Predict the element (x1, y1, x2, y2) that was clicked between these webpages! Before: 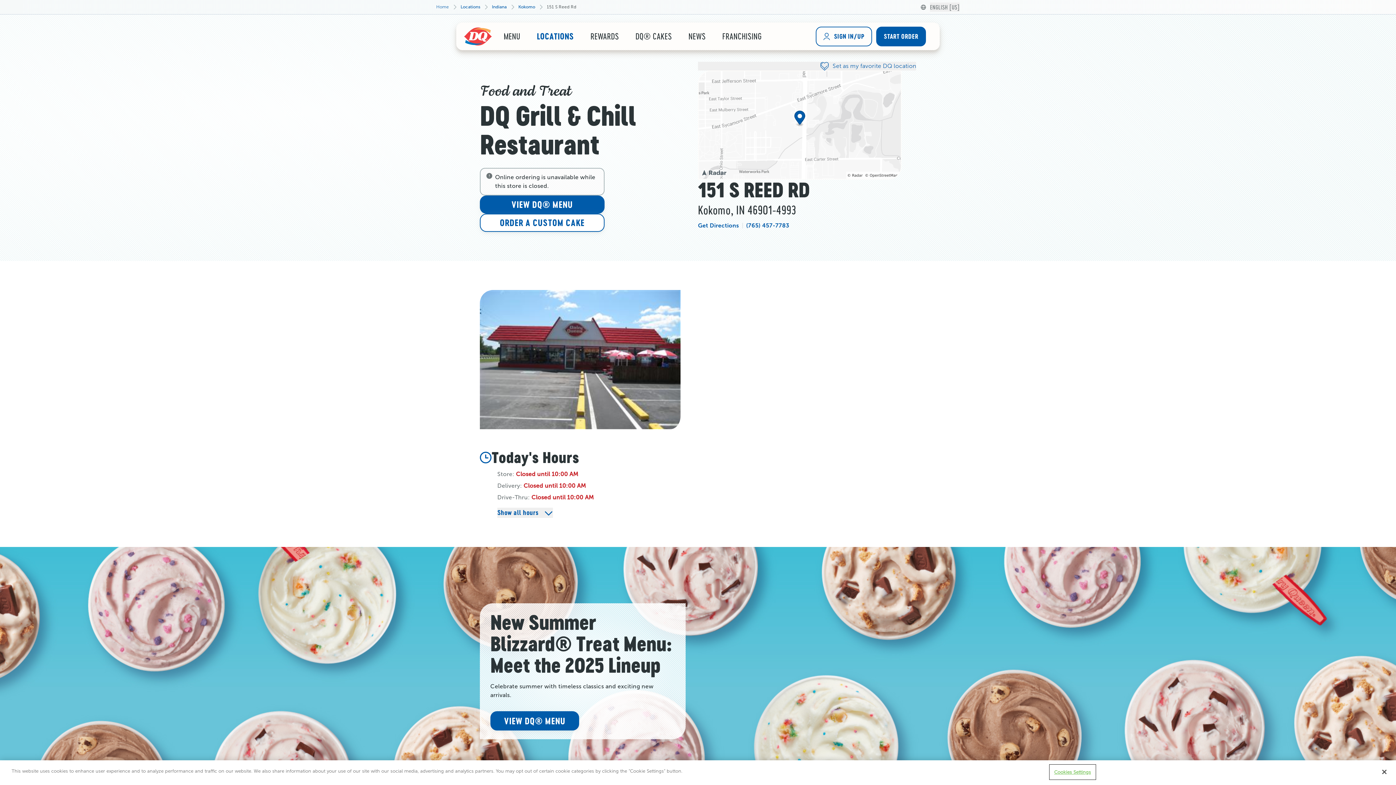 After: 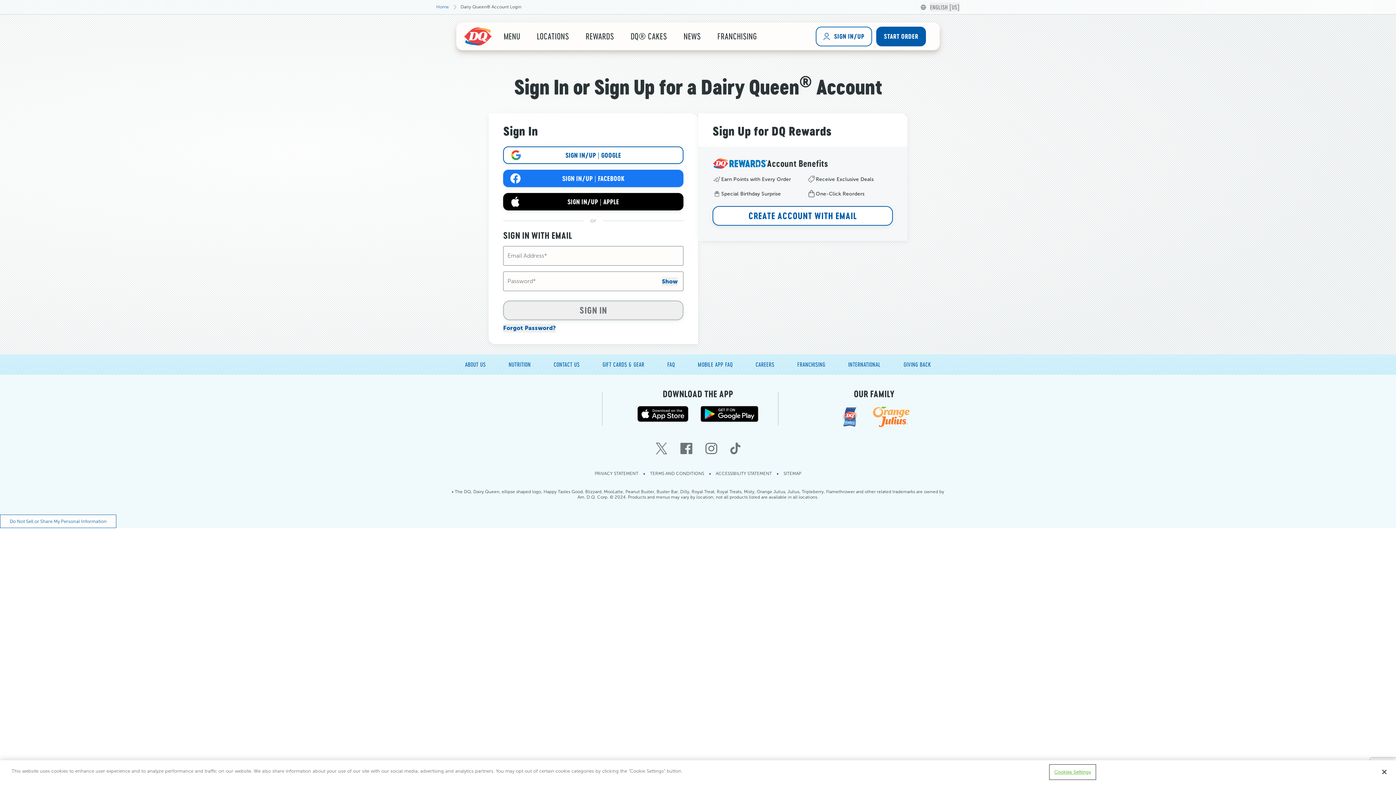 Action: bbox: (815, 26, 872, 46) label: SIGN IN/UP